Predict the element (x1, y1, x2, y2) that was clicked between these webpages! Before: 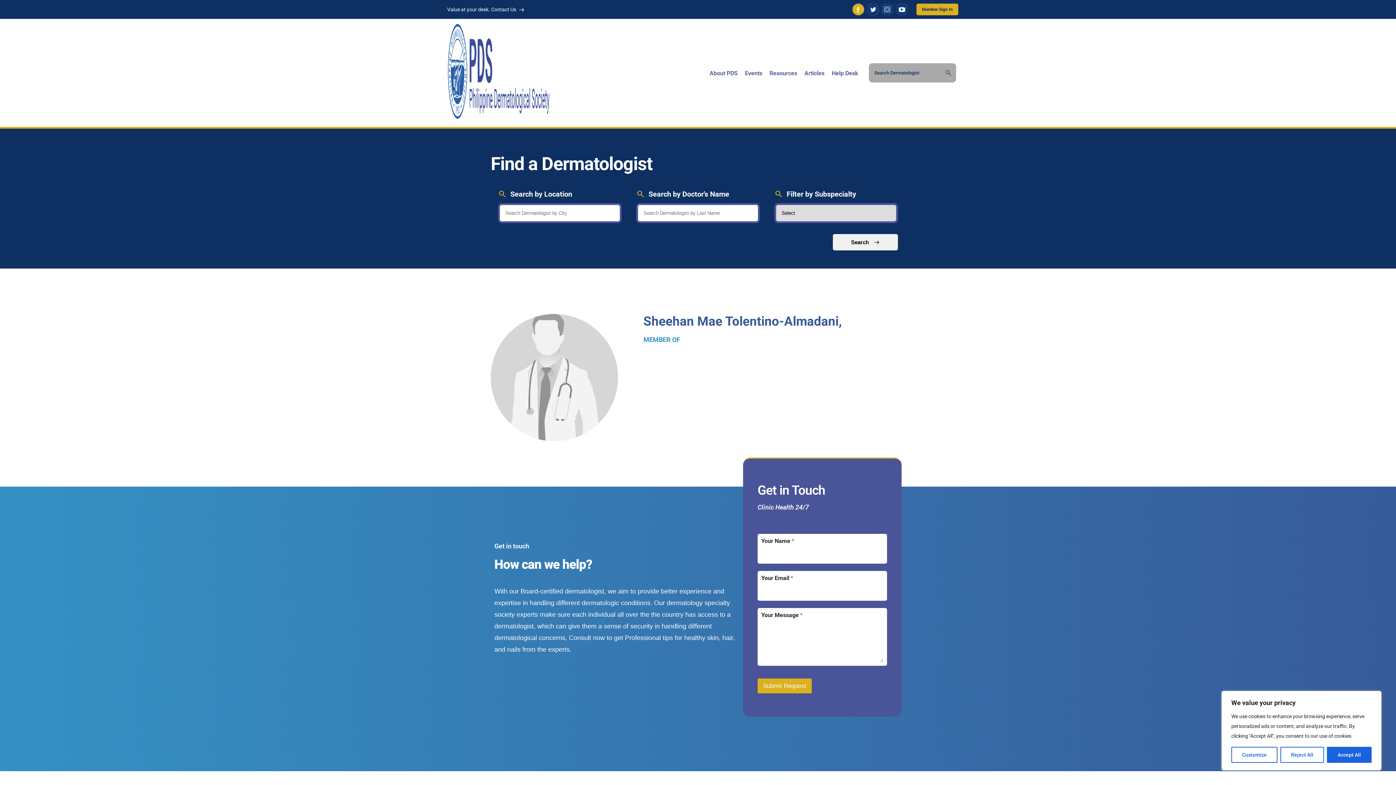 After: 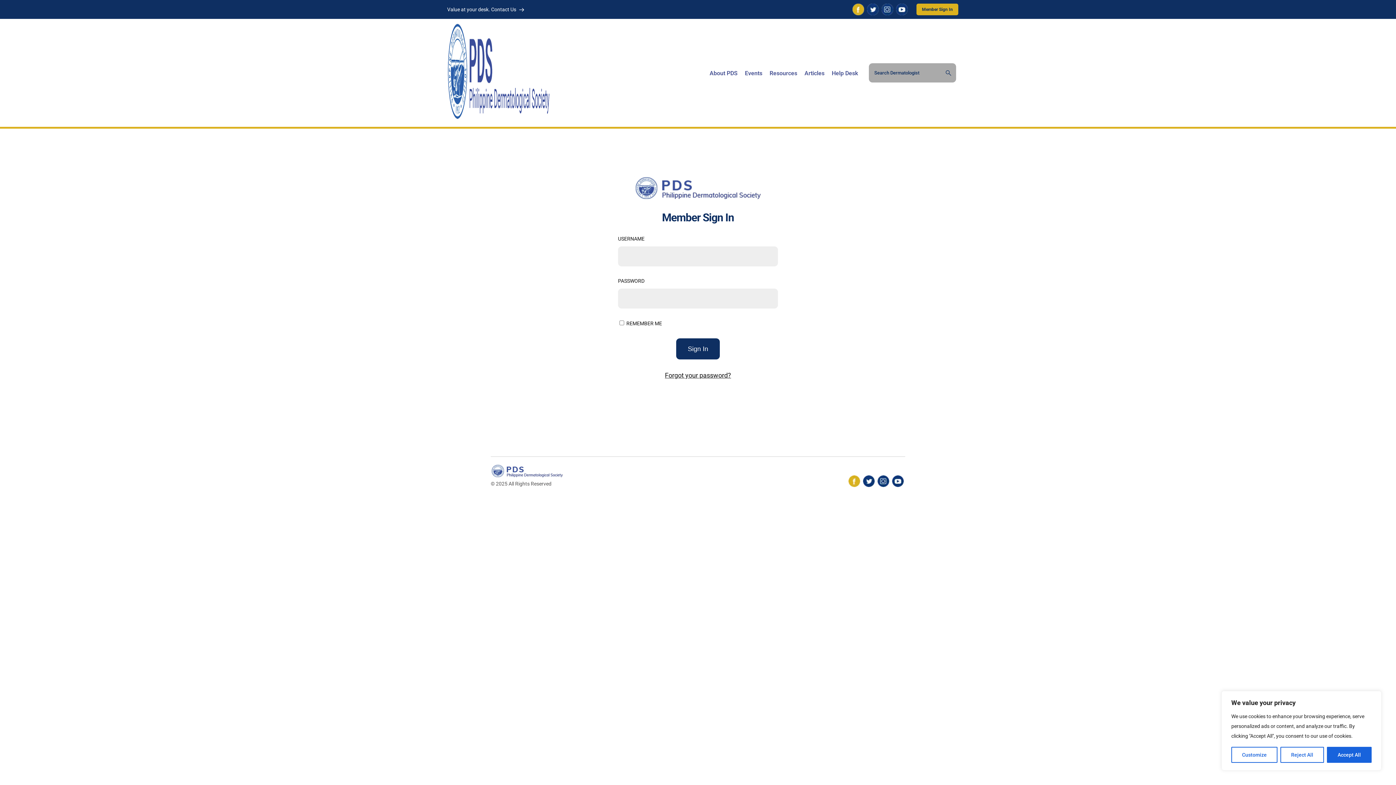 Action: label: Resources bbox: (769, 69, 797, 76)